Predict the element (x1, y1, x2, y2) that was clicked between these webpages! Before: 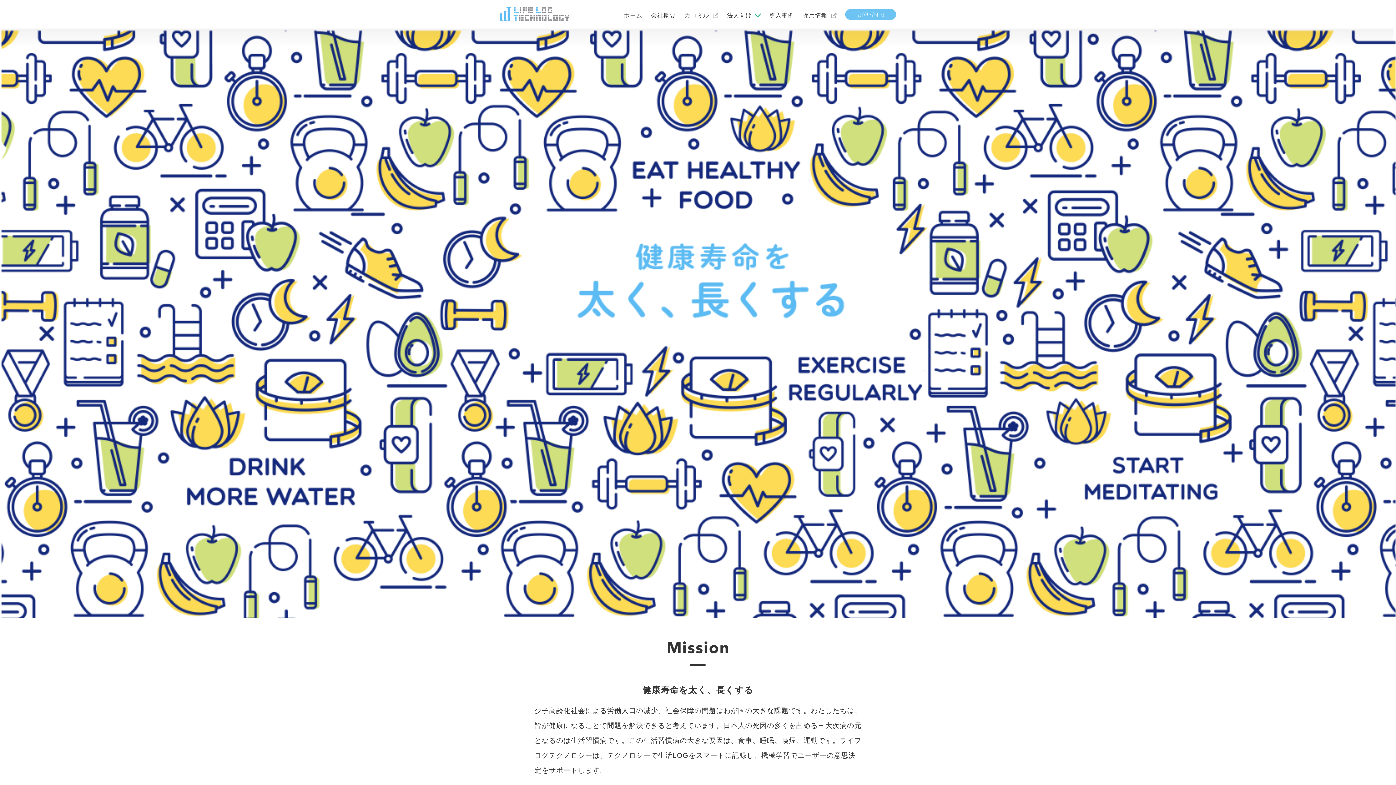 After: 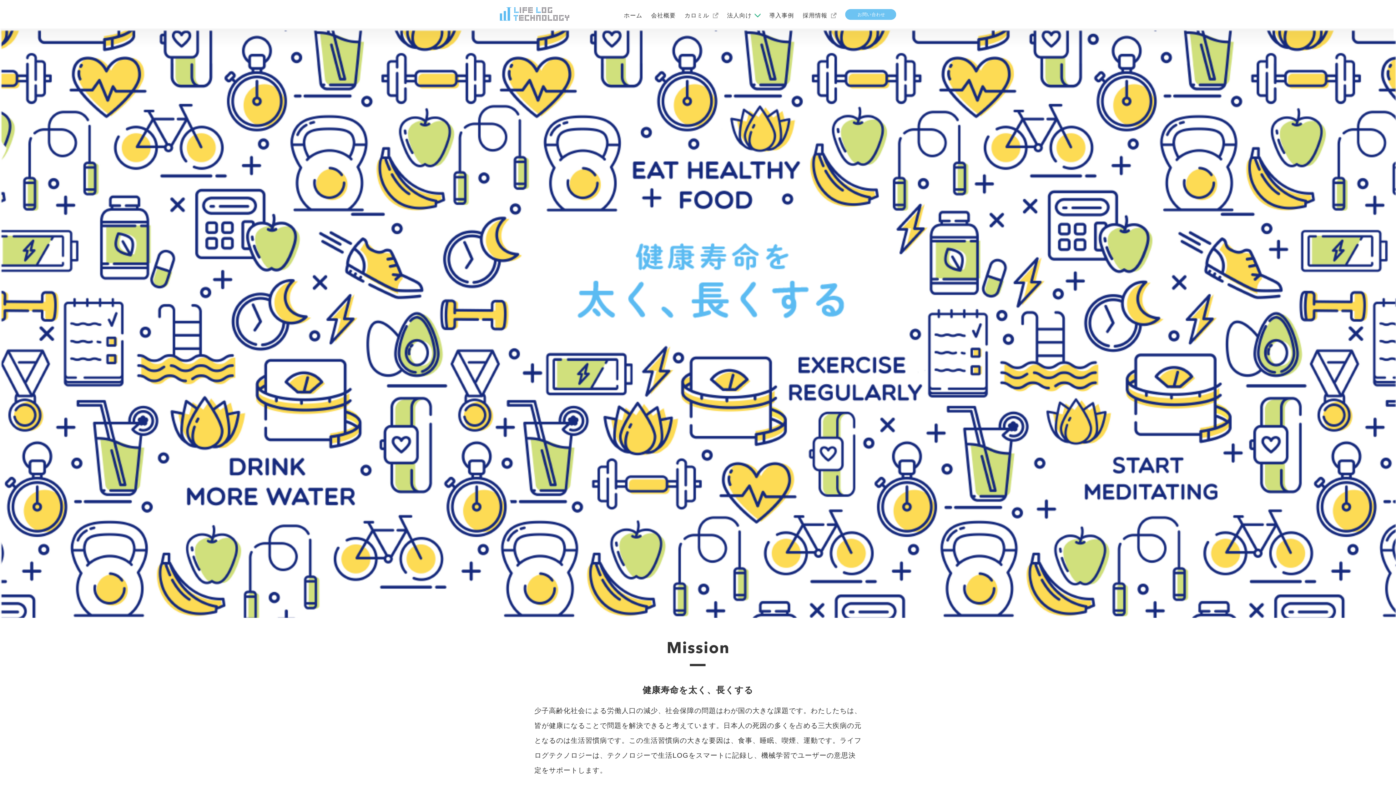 Action: bbox: (624, 12, 642, 18) label: ホーム